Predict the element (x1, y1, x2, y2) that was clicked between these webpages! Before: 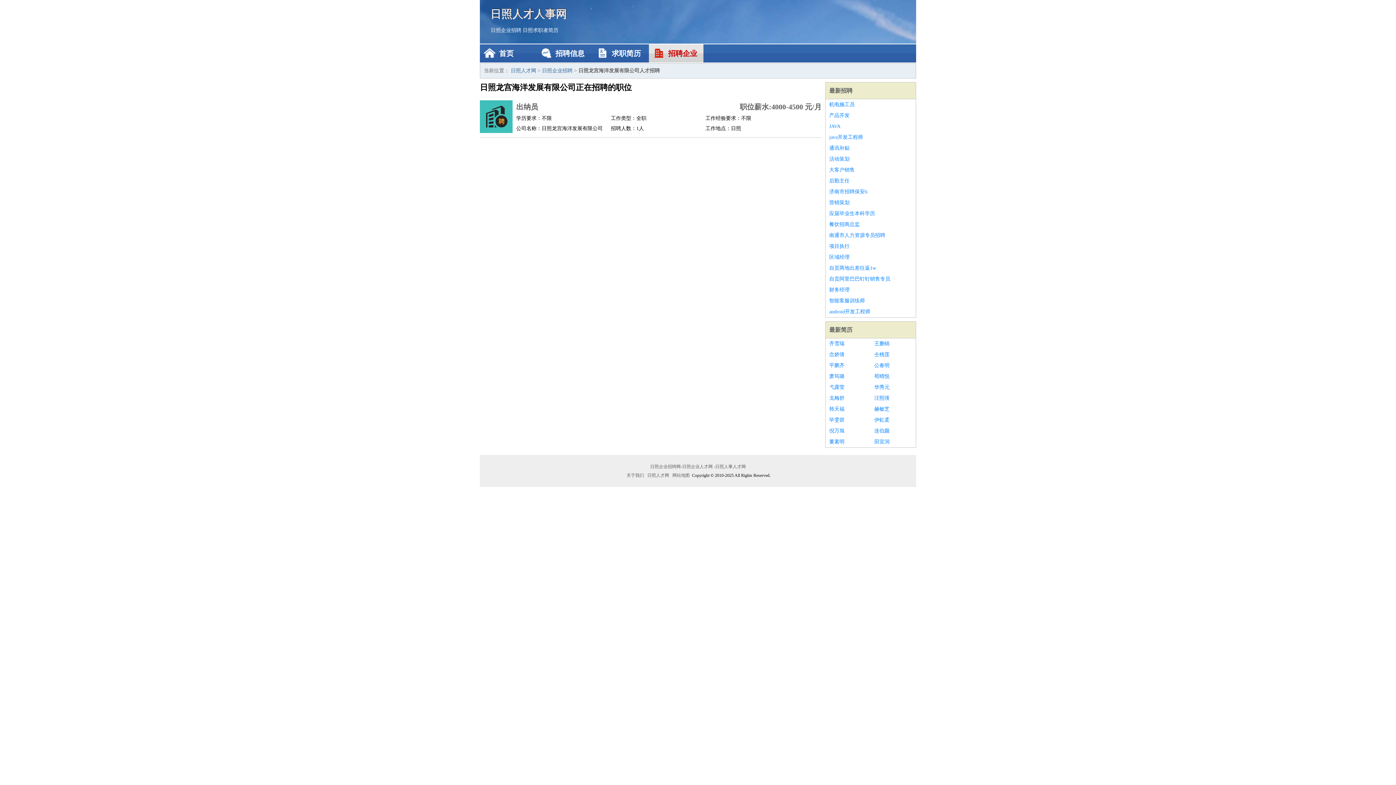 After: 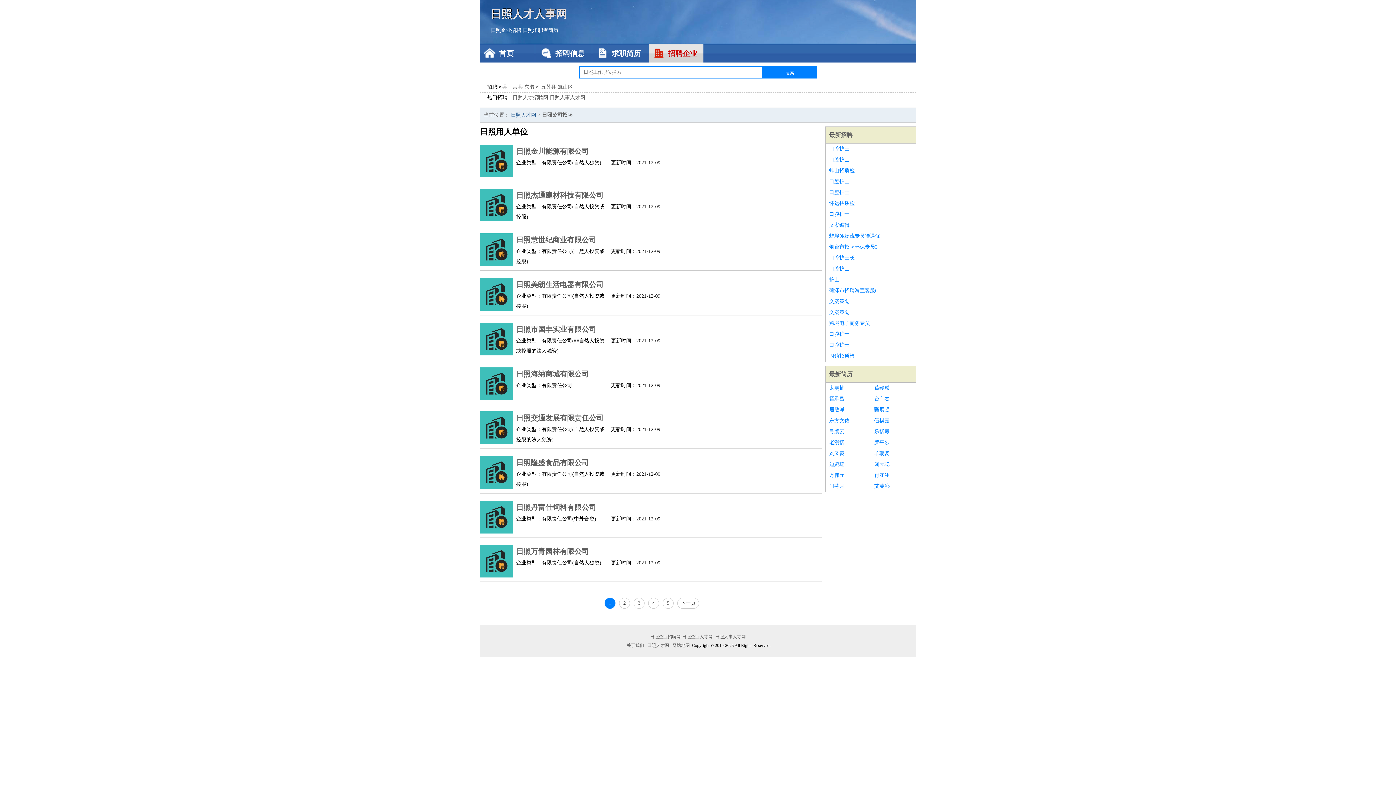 Action: label: 招聘企业 bbox: (649, 44, 703, 62)